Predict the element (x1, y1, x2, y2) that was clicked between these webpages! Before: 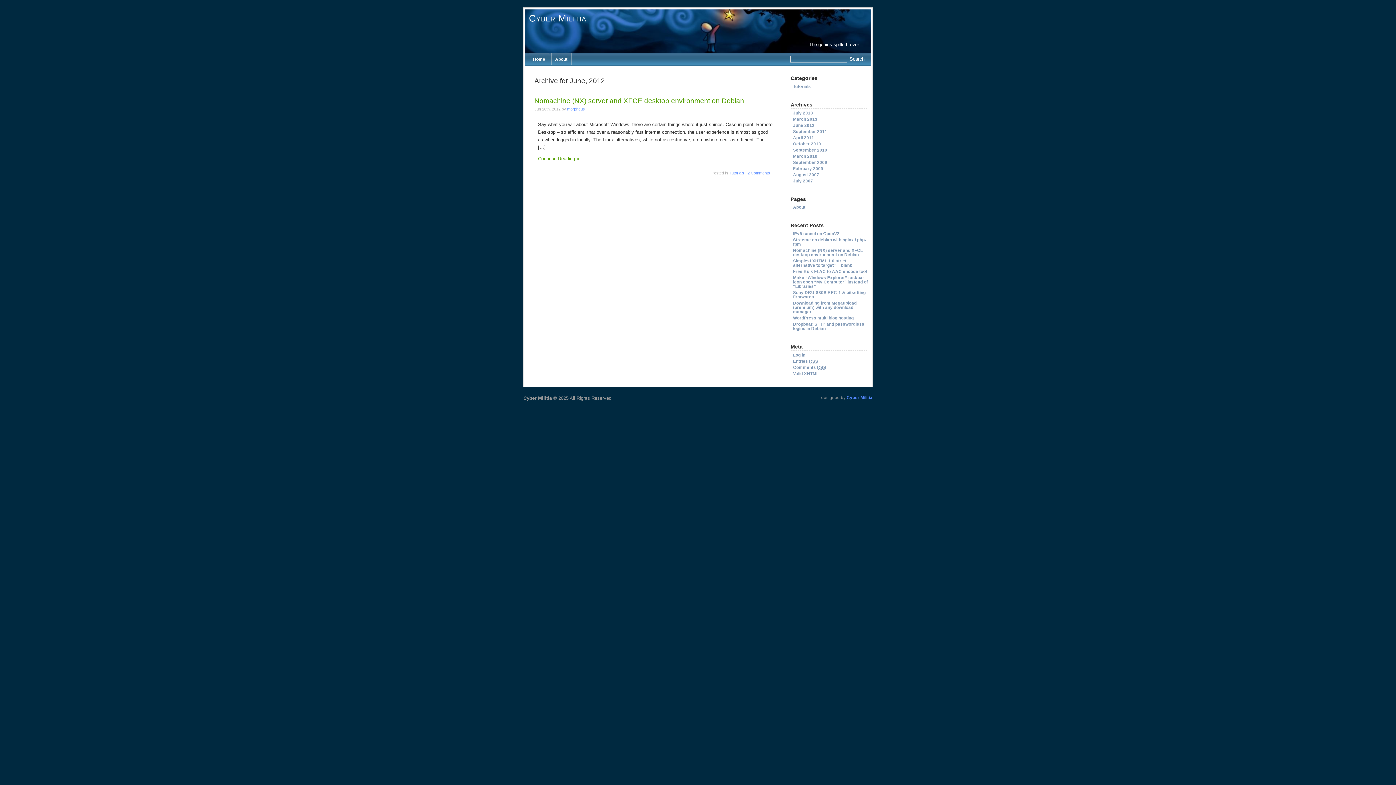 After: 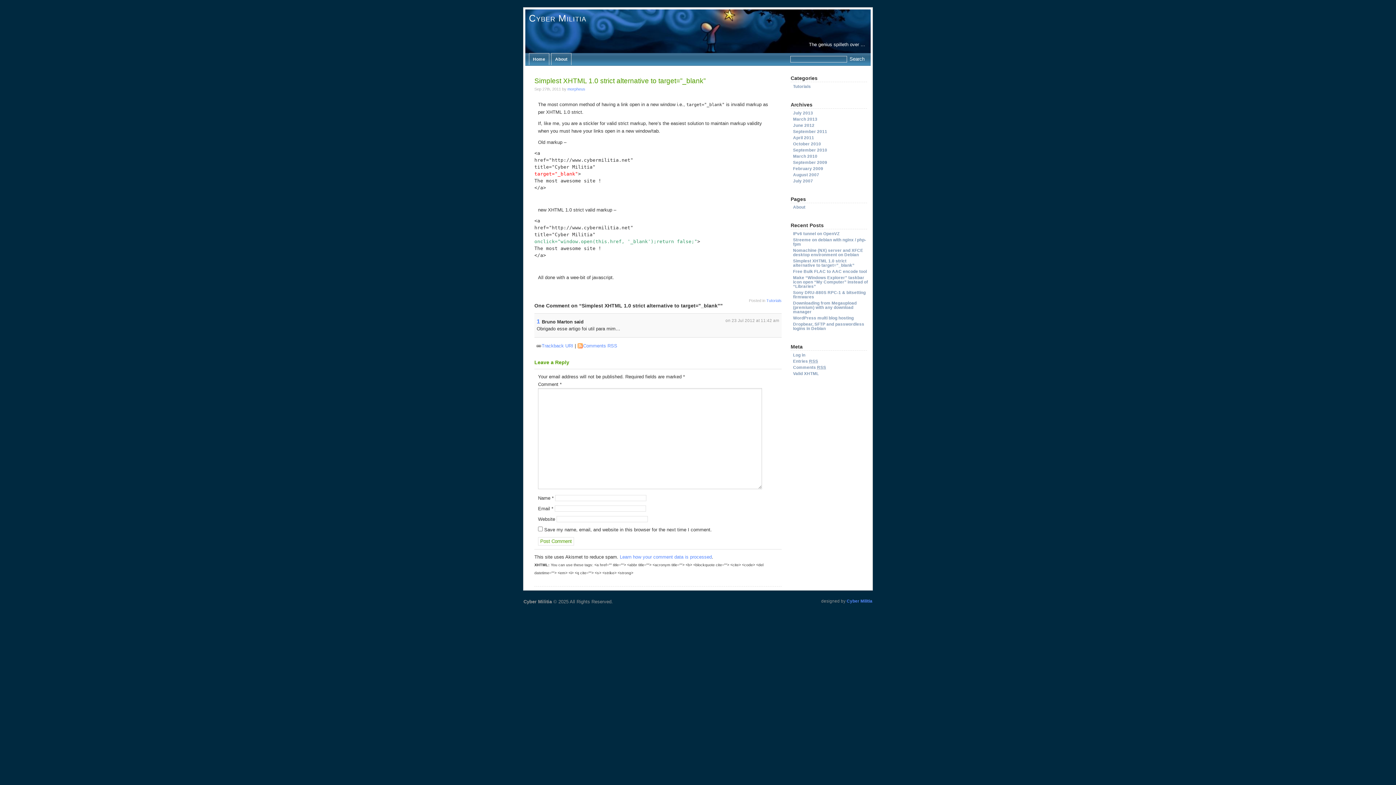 Action: bbox: (793, 258, 854, 267) label: Simplest XHTML 1.0 strict alternative to target=”_blank”